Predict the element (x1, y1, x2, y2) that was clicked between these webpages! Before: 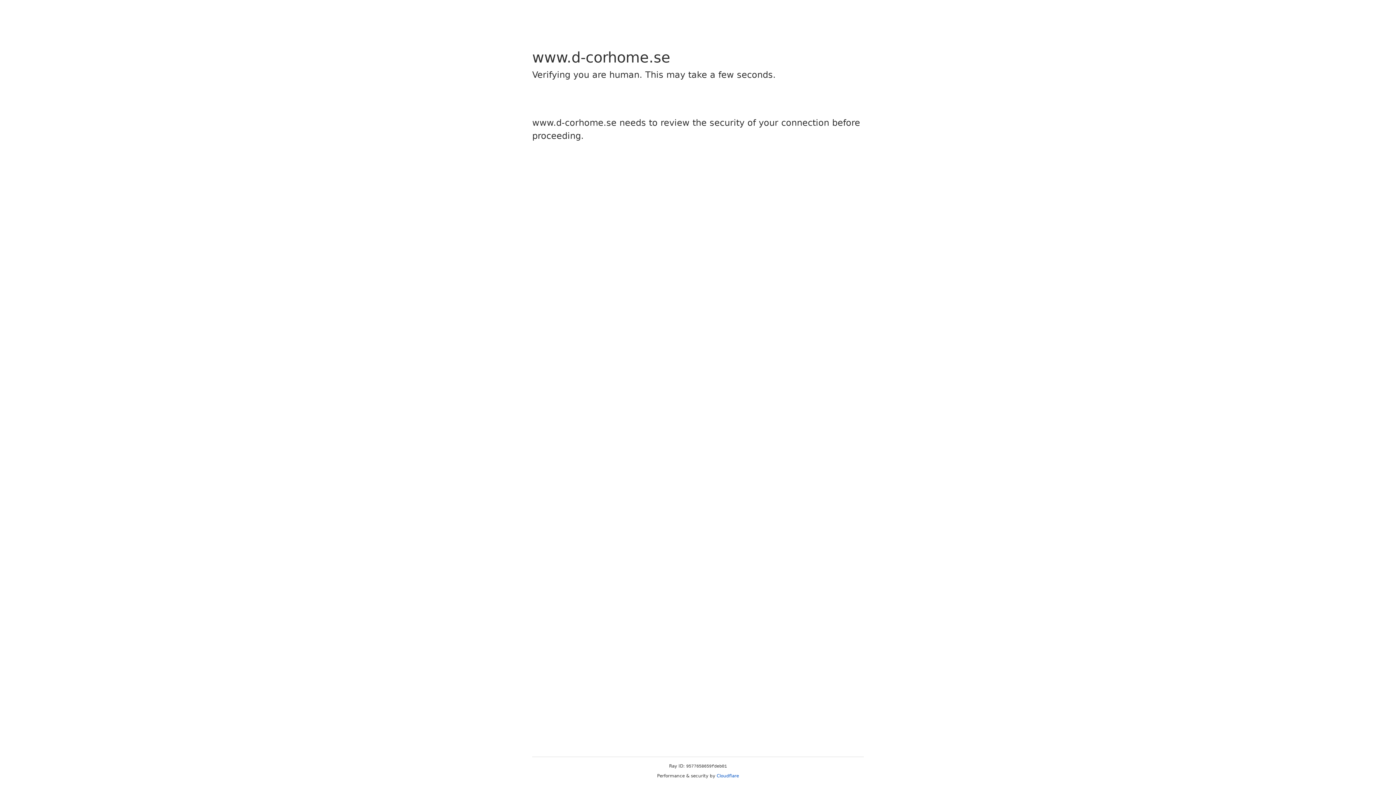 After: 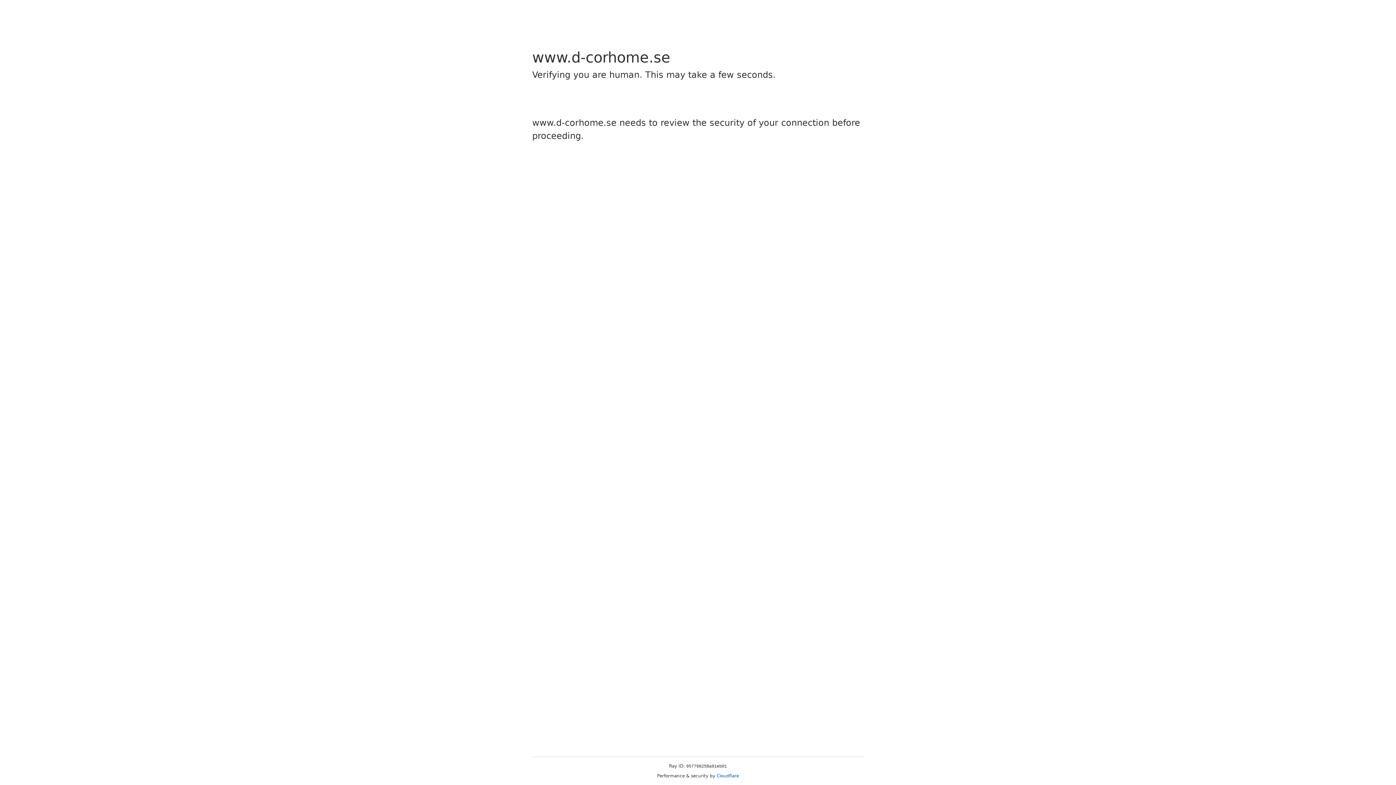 Action: bbox: (716, 773, 739, 778) label: Cloudflare